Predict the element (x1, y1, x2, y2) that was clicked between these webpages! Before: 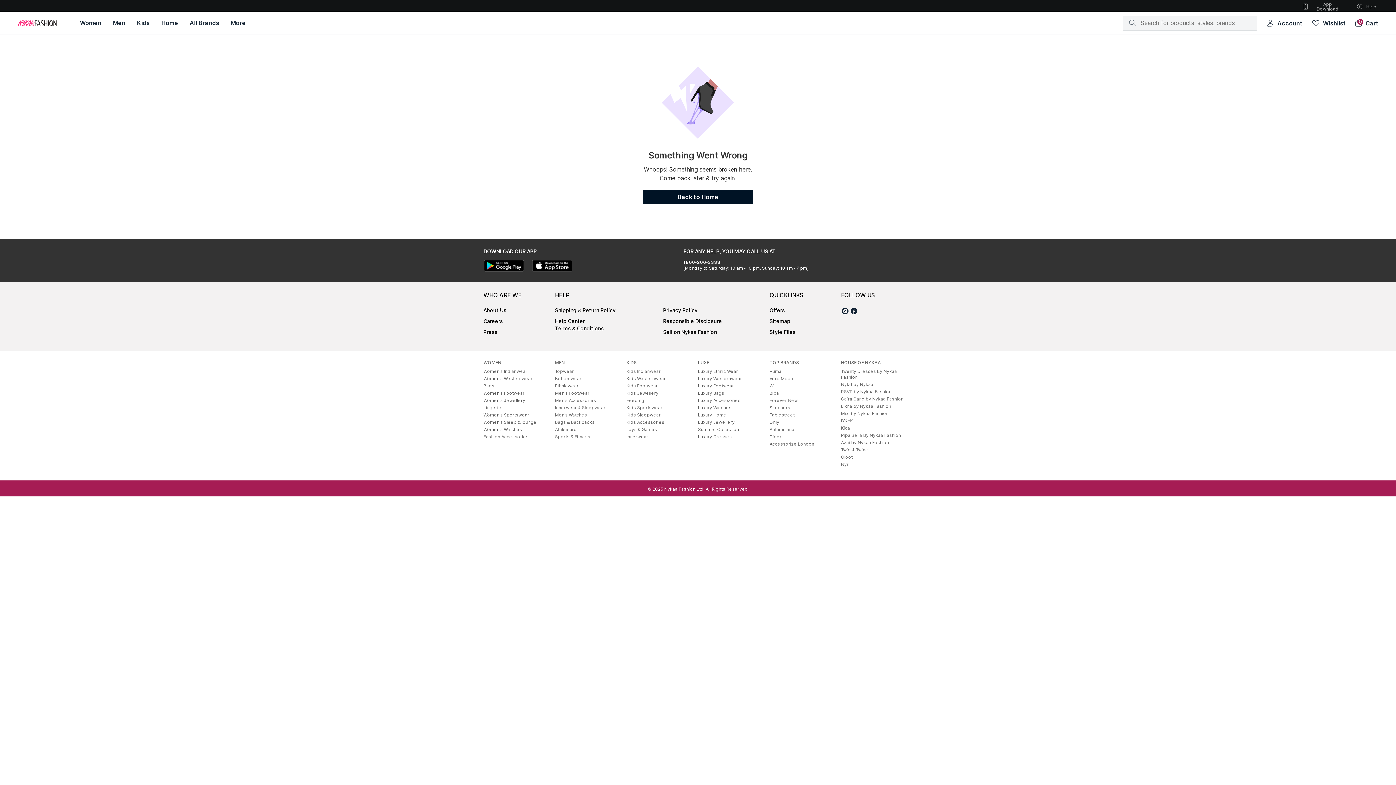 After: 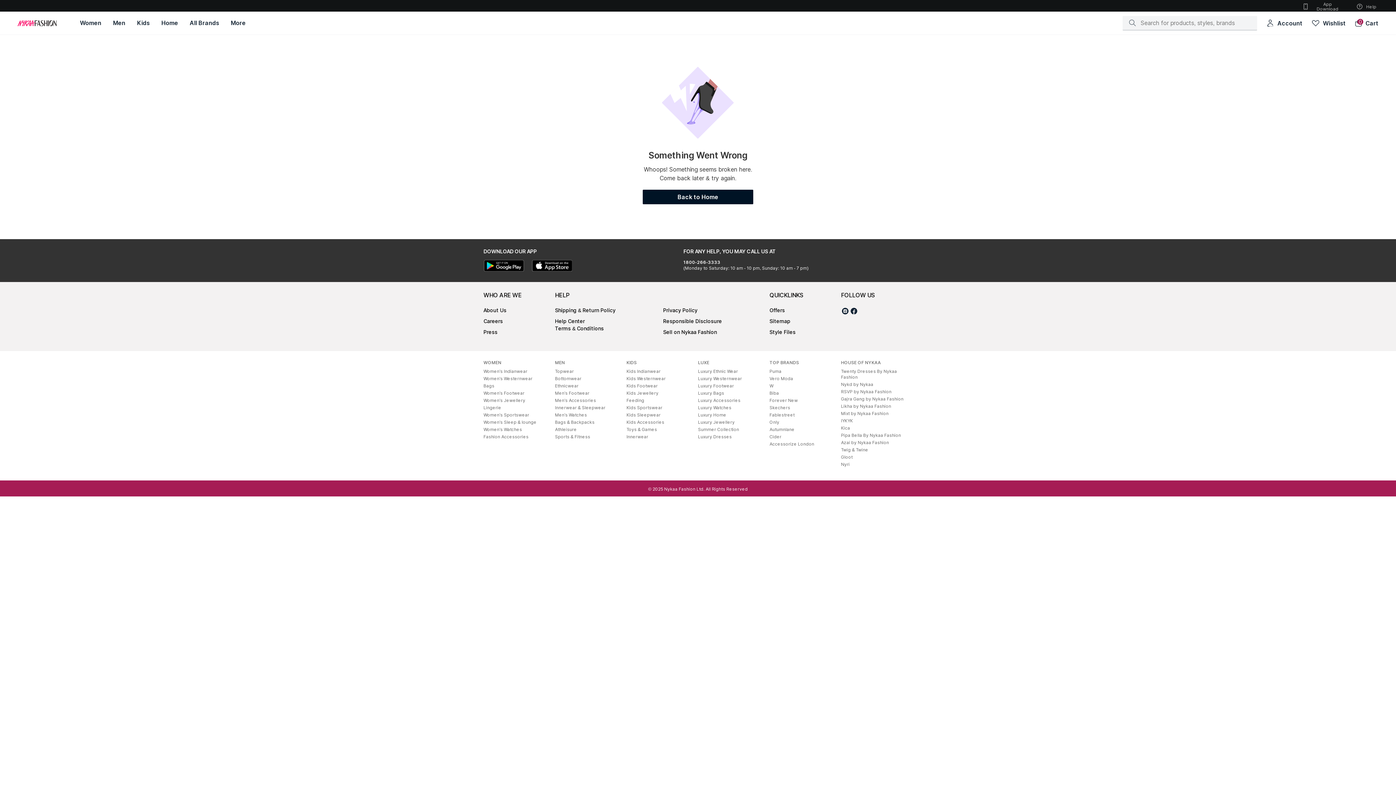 Action: bbox: (626, 405, 662, 410) label: Kids Sportswear